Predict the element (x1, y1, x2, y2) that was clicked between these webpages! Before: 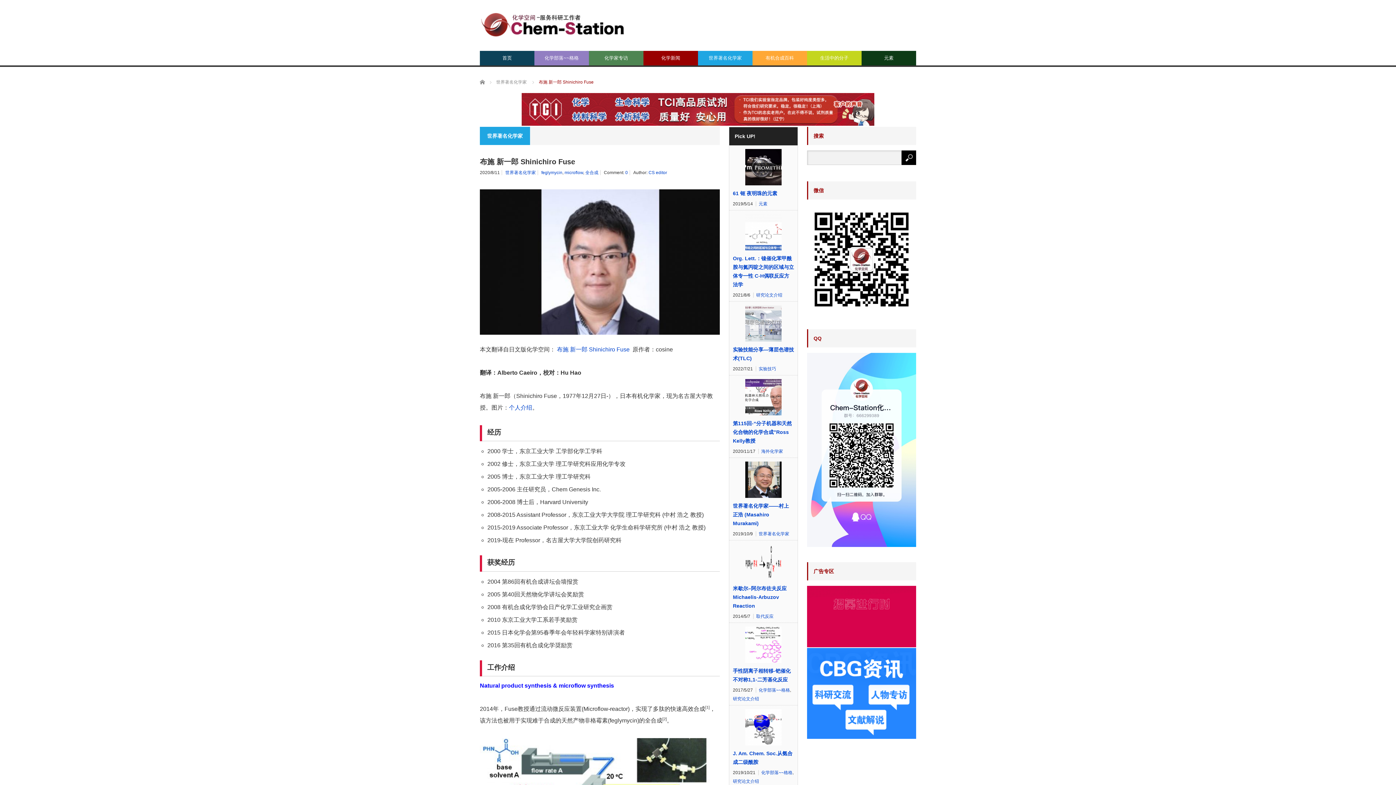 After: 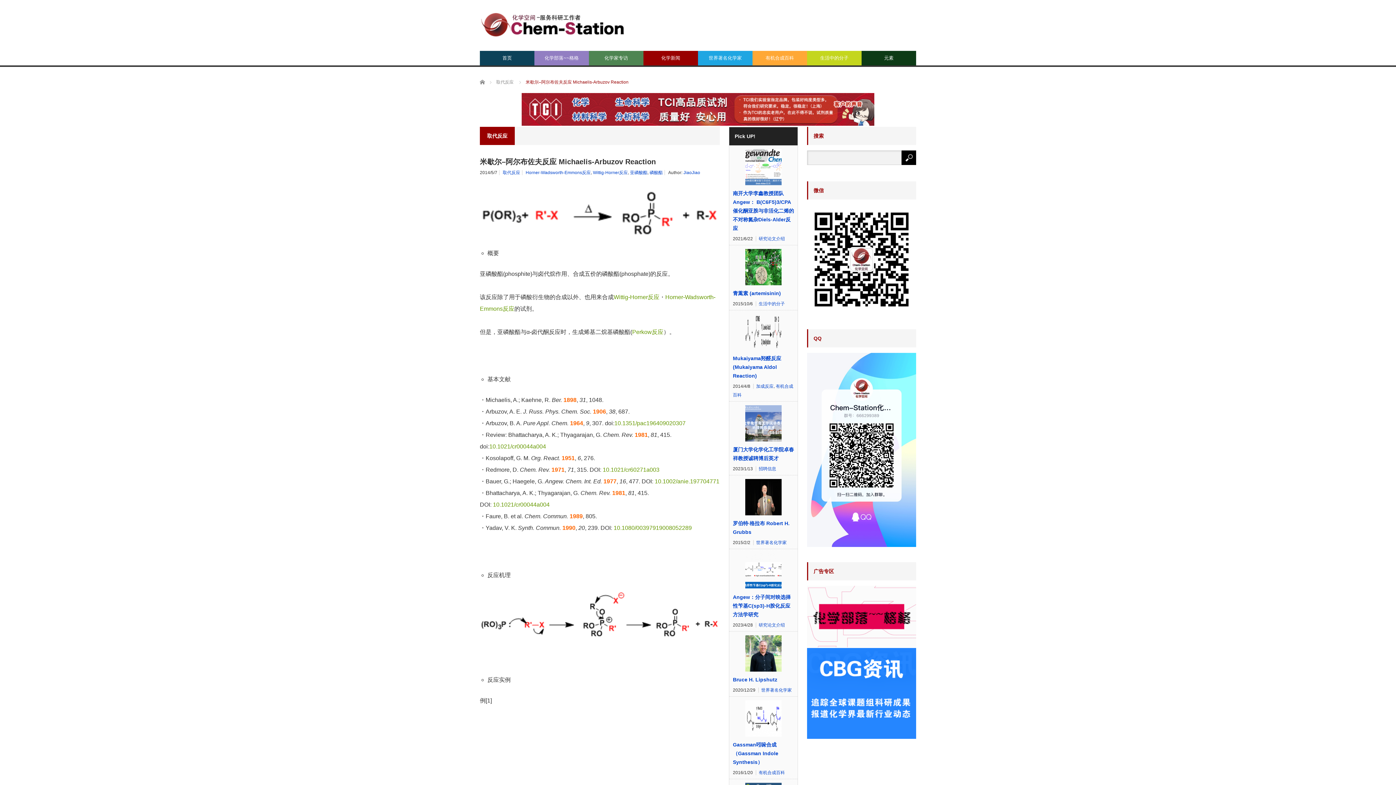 Action: bbox: (733, 584, 794, 610) label: 米歇尔–阿尔布佐夫反应 Michaelis-Arbuzov Reaction